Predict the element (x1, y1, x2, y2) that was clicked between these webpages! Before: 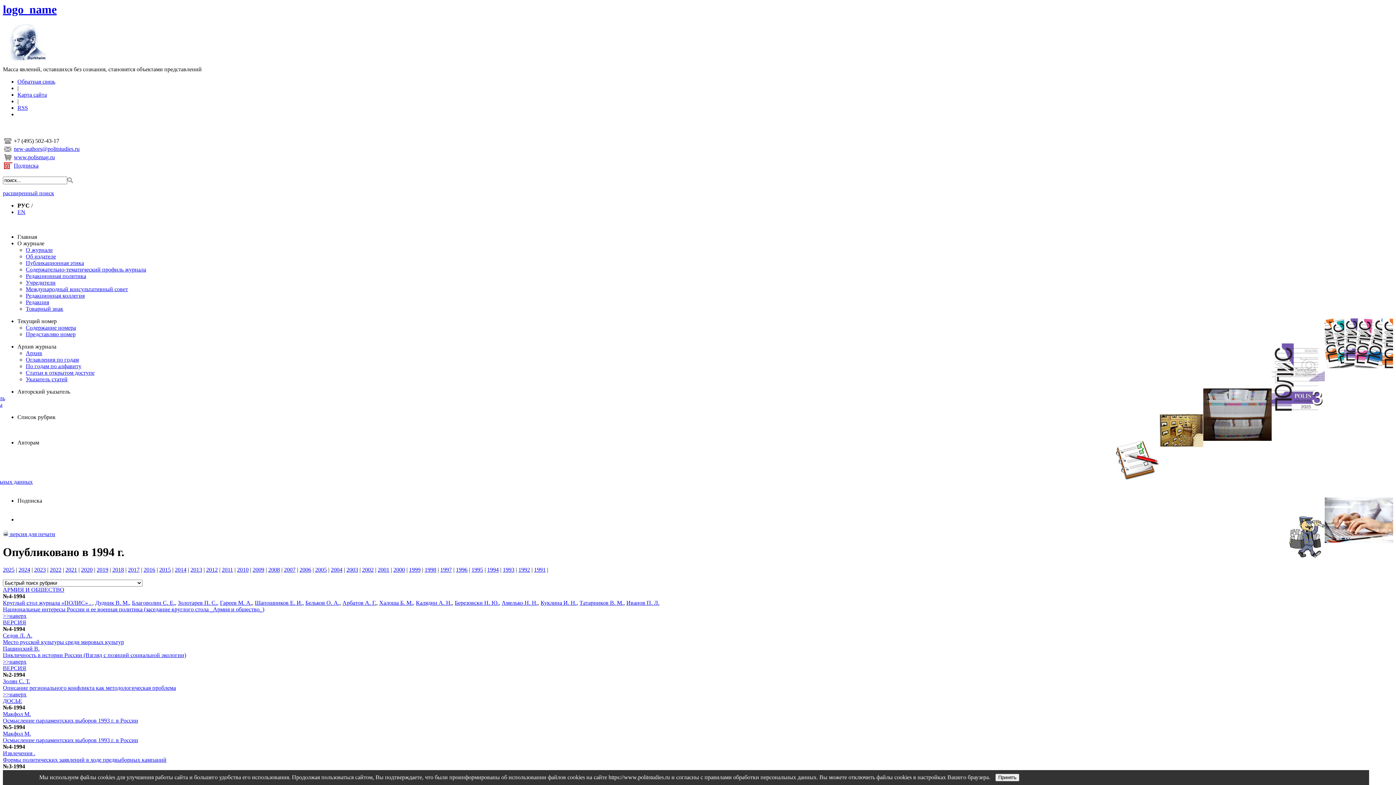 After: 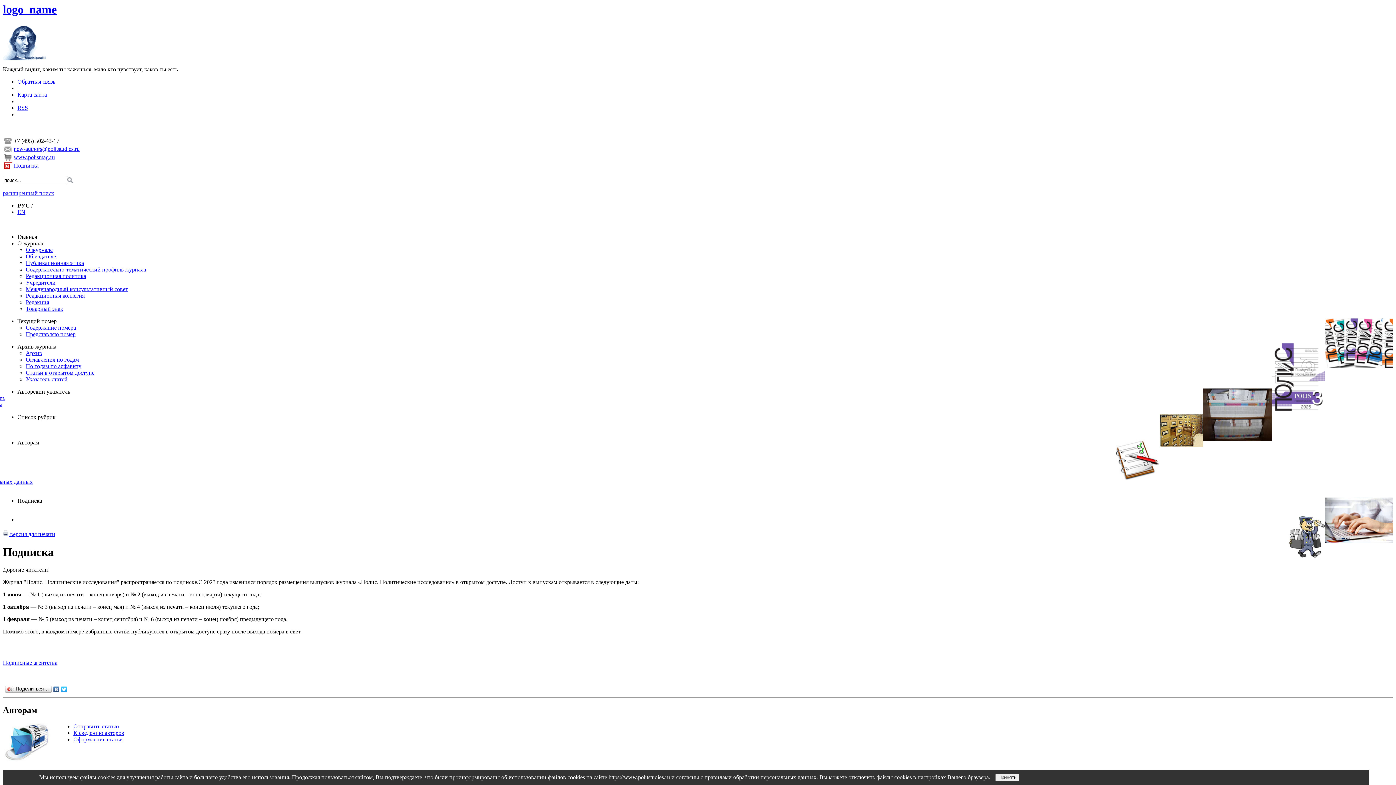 Action: label: Подписка bbox: (13, 162, 38, 168)